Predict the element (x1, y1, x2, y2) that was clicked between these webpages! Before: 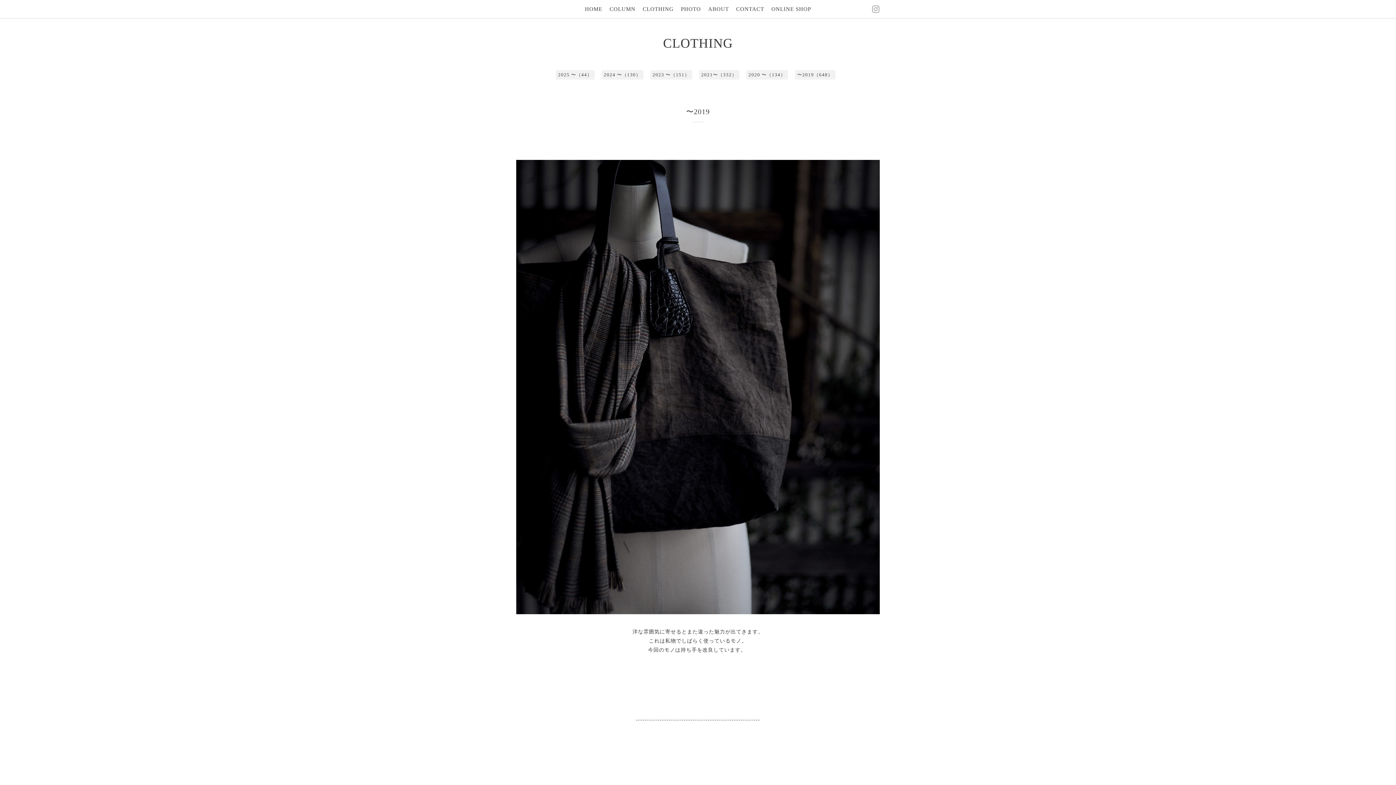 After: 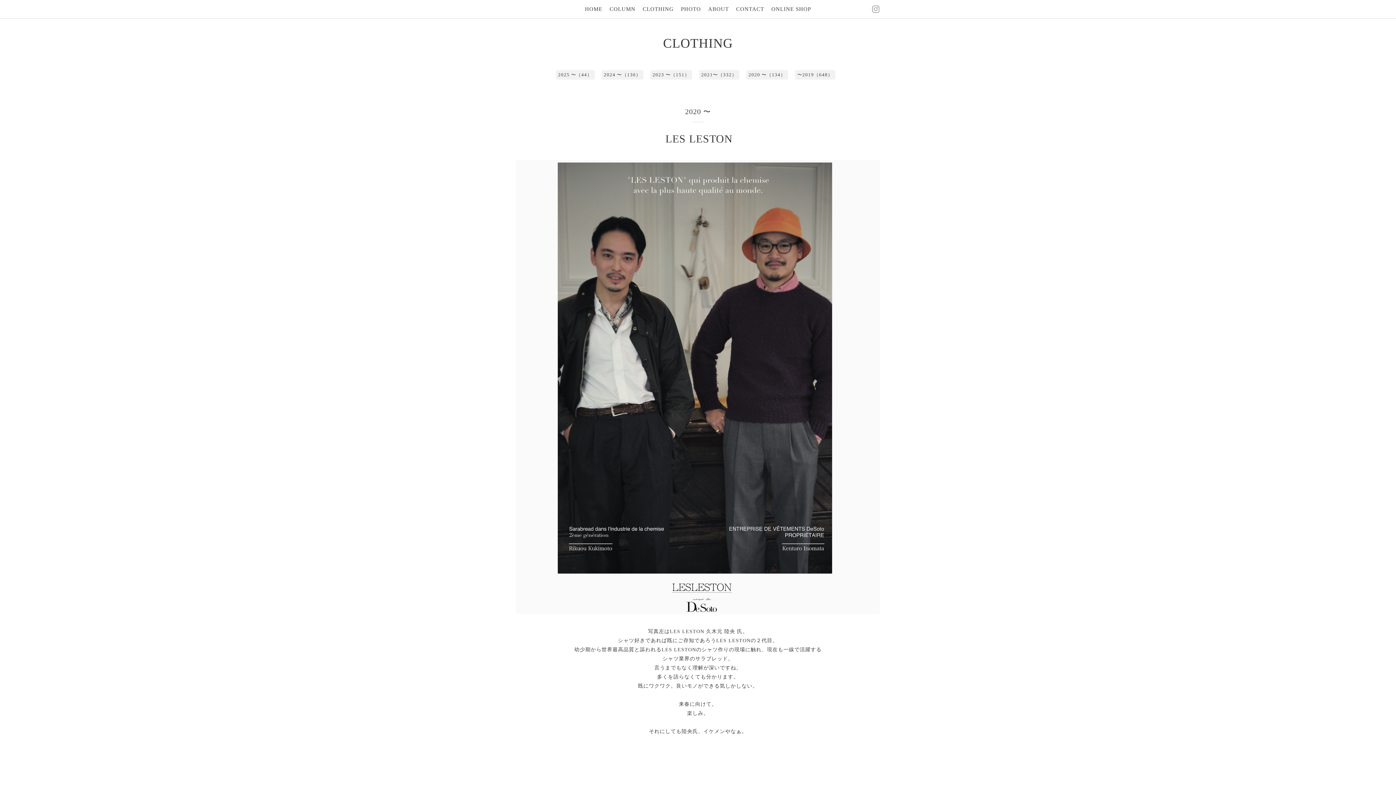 Action: label: 2020 〜（134） bbox: (746, 70, 788, 79)